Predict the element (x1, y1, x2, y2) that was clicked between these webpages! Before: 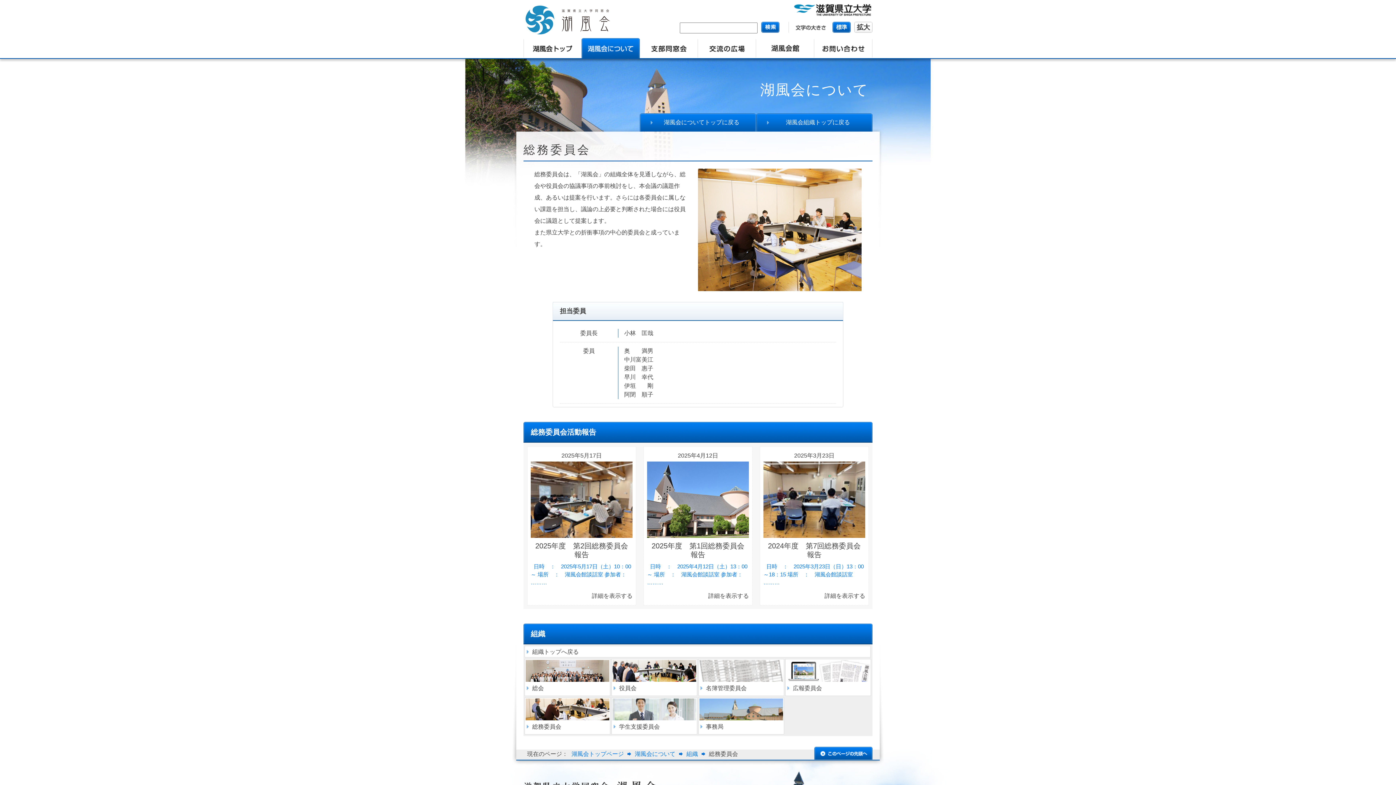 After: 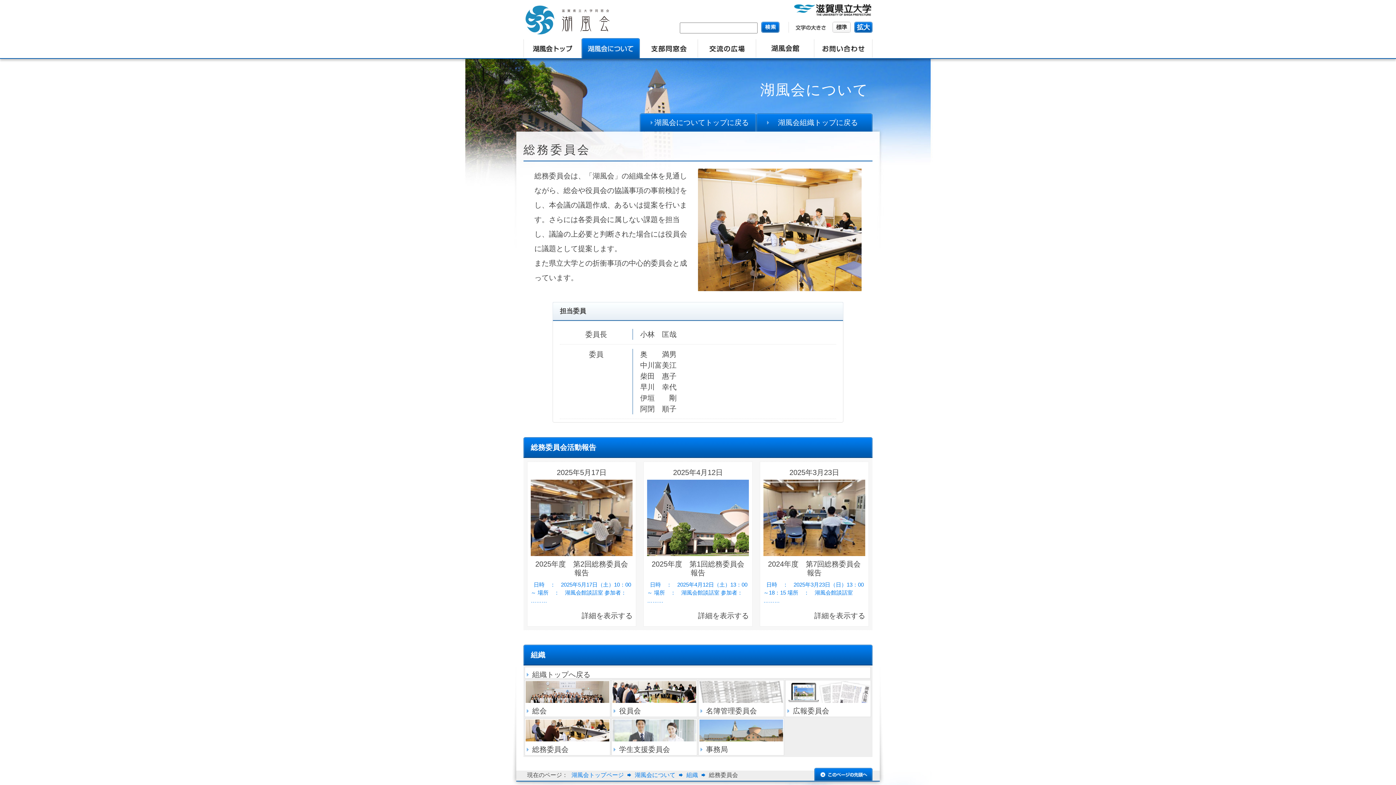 Action: label: 拡大 bbox: (854, 21, 872, 32)